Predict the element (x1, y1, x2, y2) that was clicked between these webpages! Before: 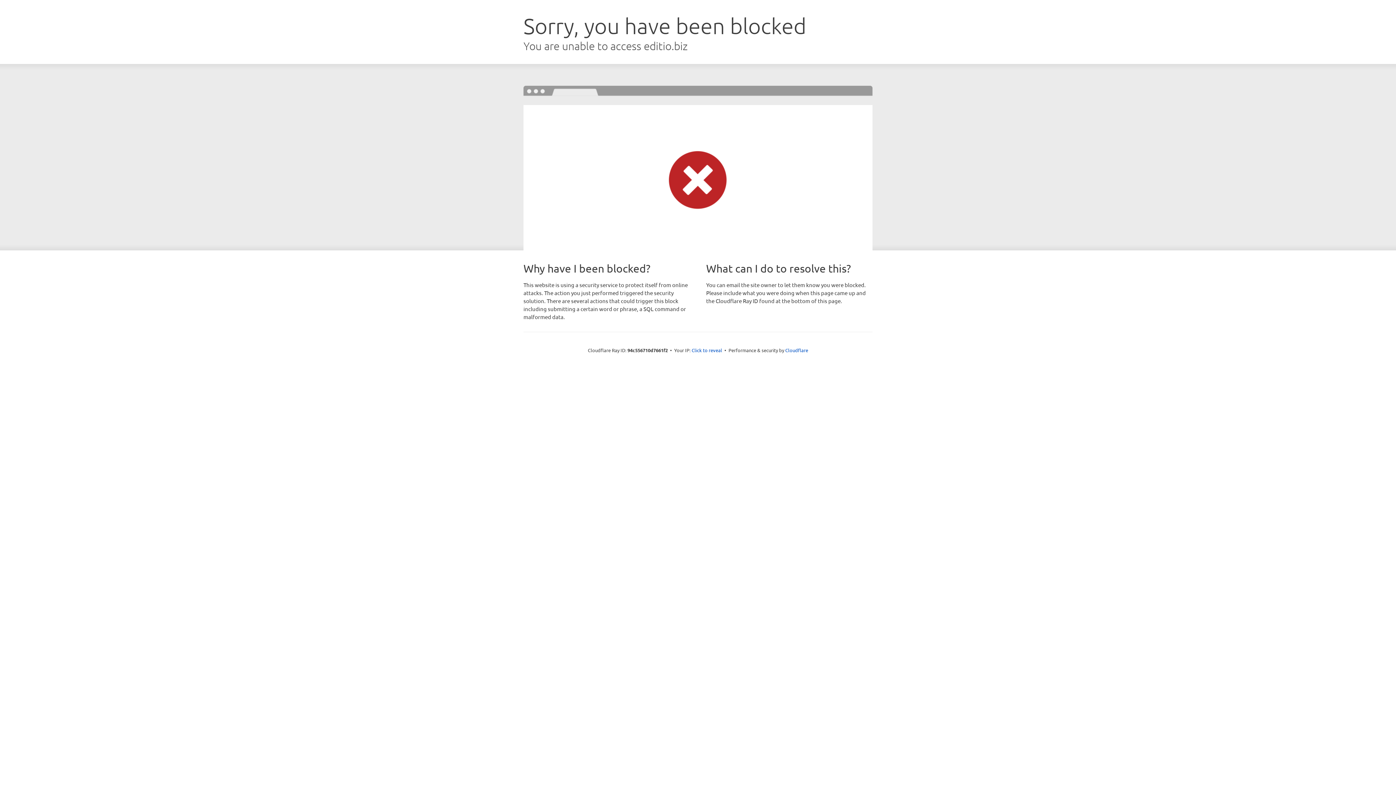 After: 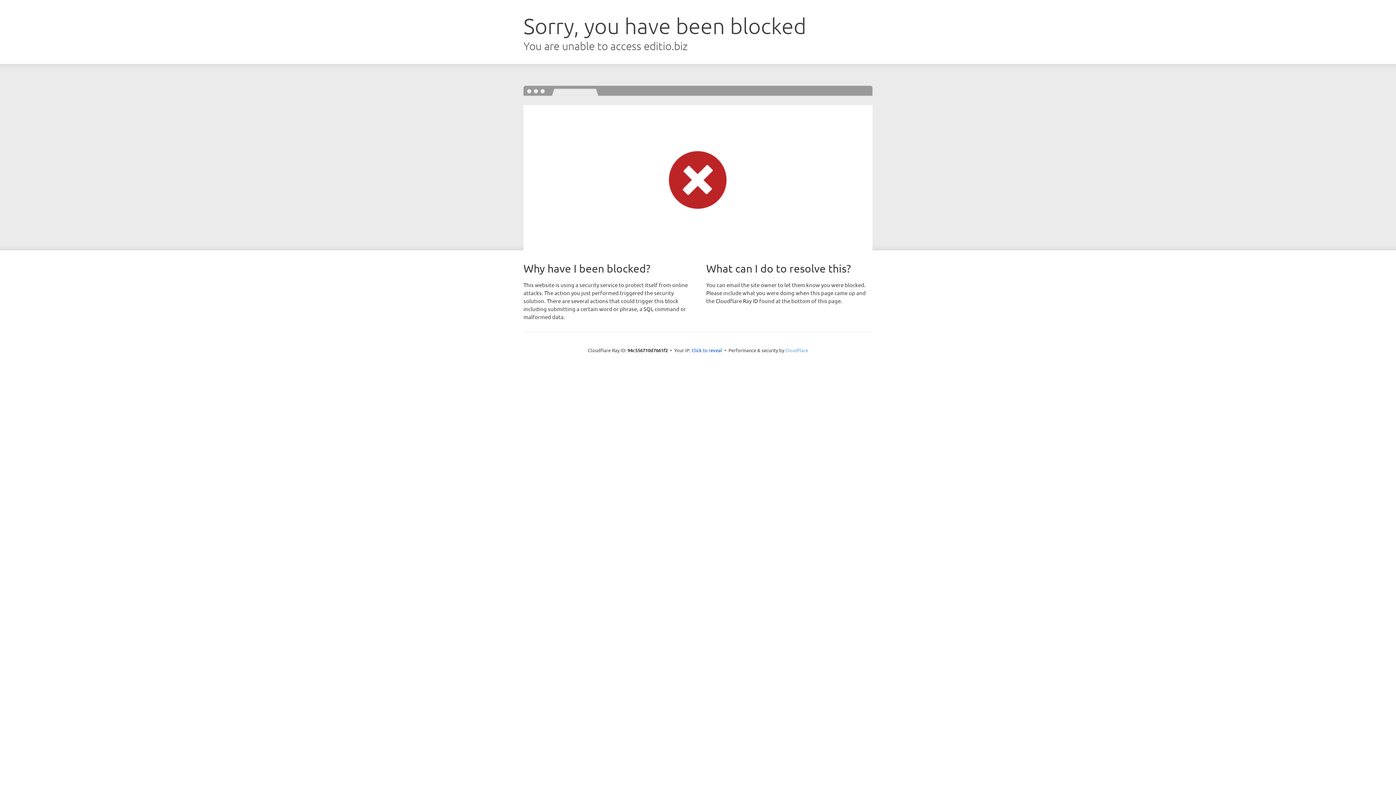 Action: label: Cloudflare bbox: (785, 347, 808, 353)